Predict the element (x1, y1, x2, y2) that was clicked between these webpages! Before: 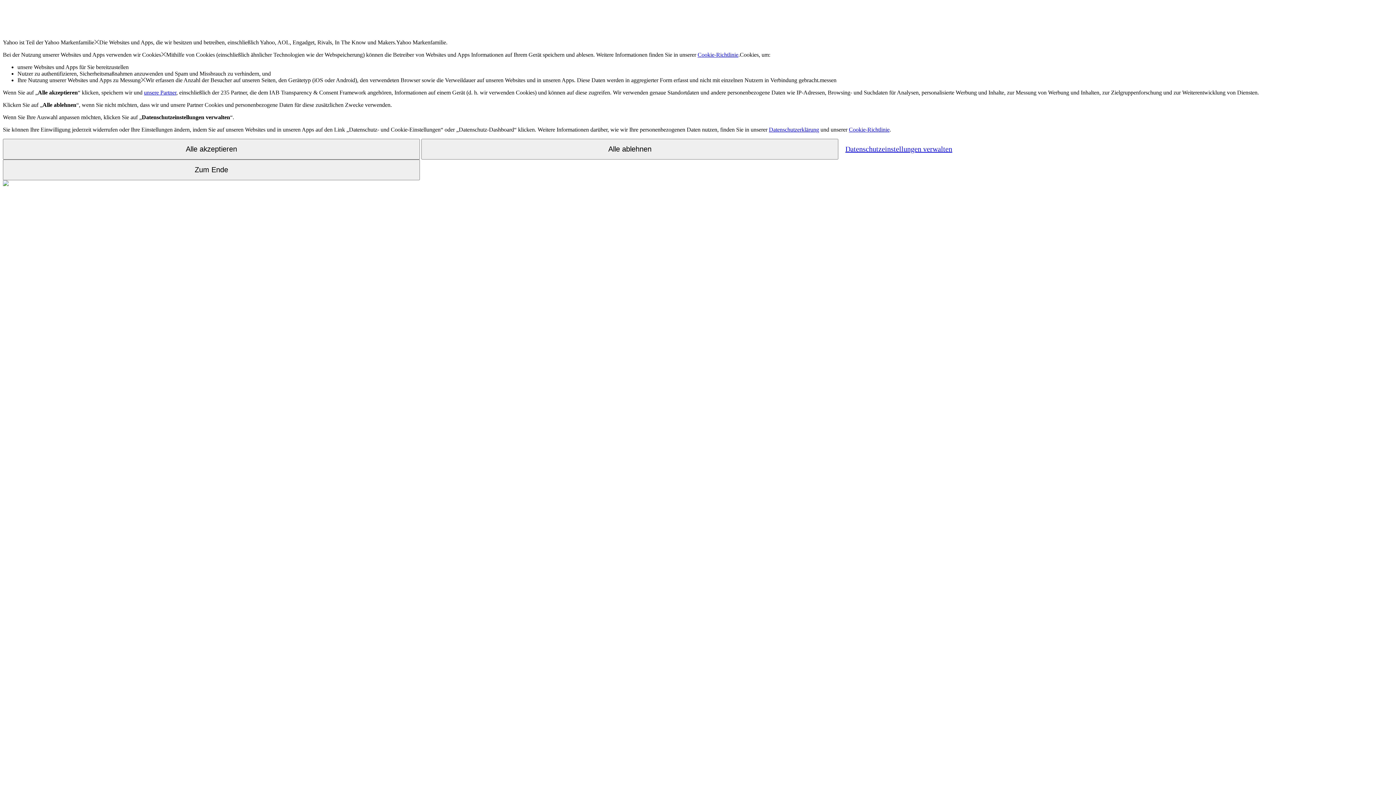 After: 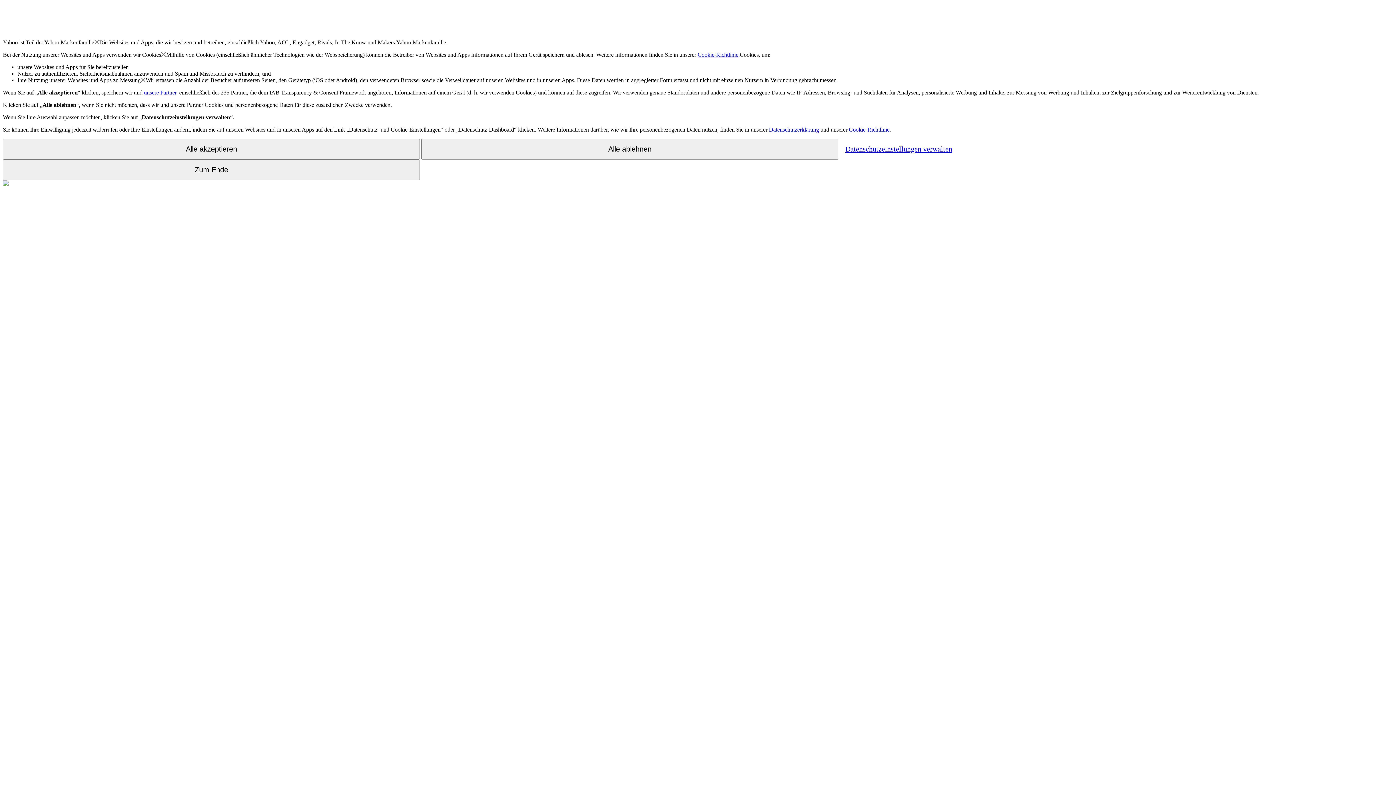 Action: label: Cookie-Richtlinie bbox: (697, 51, 738, 57)